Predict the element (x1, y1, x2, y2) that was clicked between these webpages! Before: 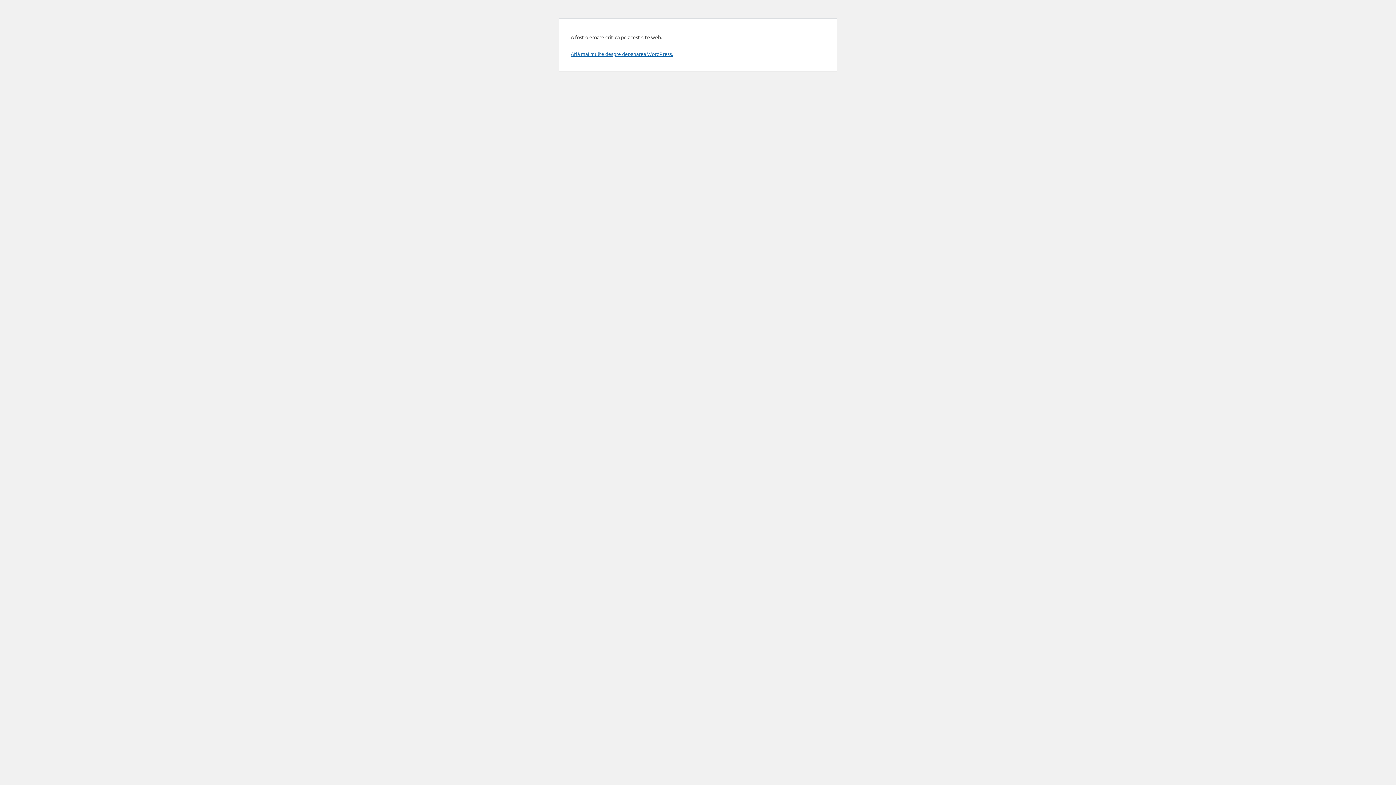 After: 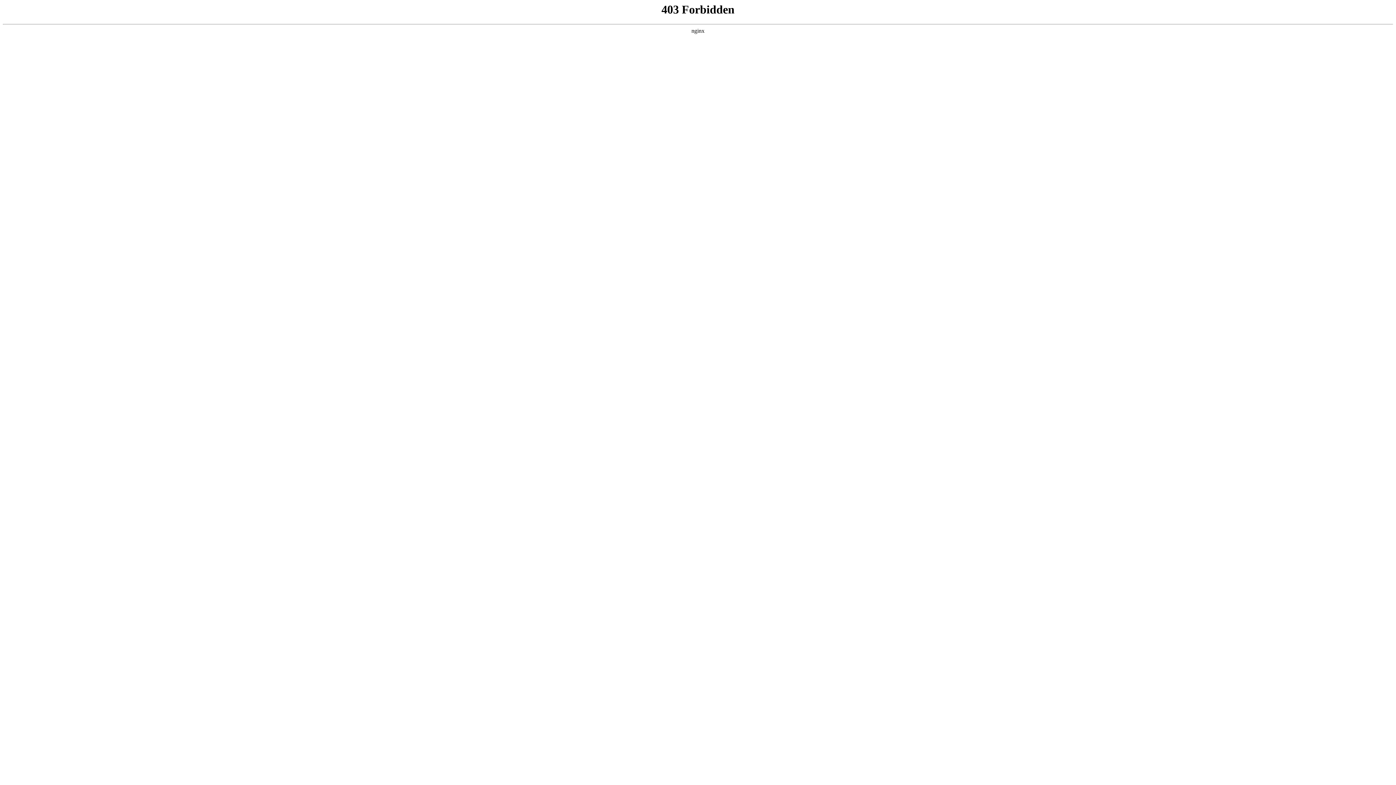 Action: bbox: (570, 50, 673, 57) label: Află mai multe despre depanarea WordPress.